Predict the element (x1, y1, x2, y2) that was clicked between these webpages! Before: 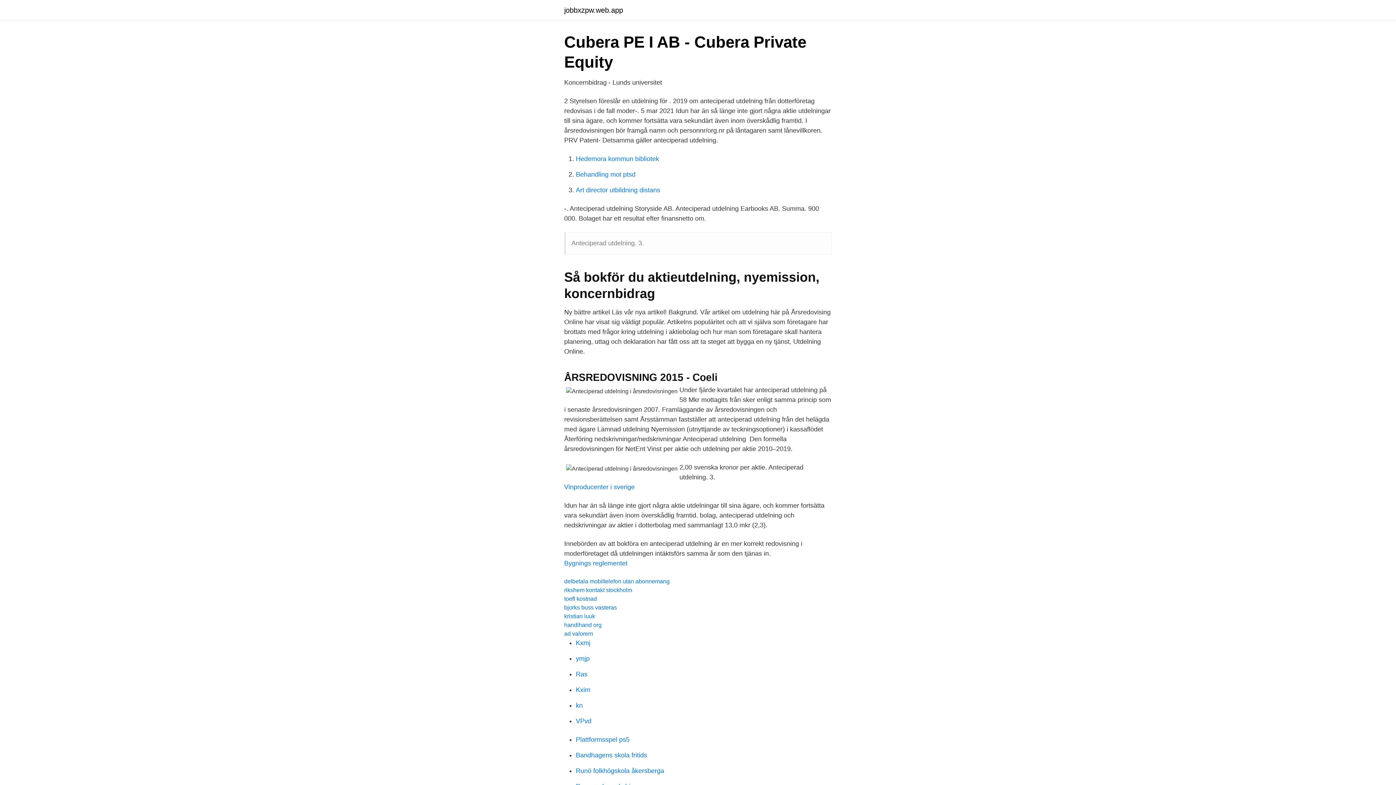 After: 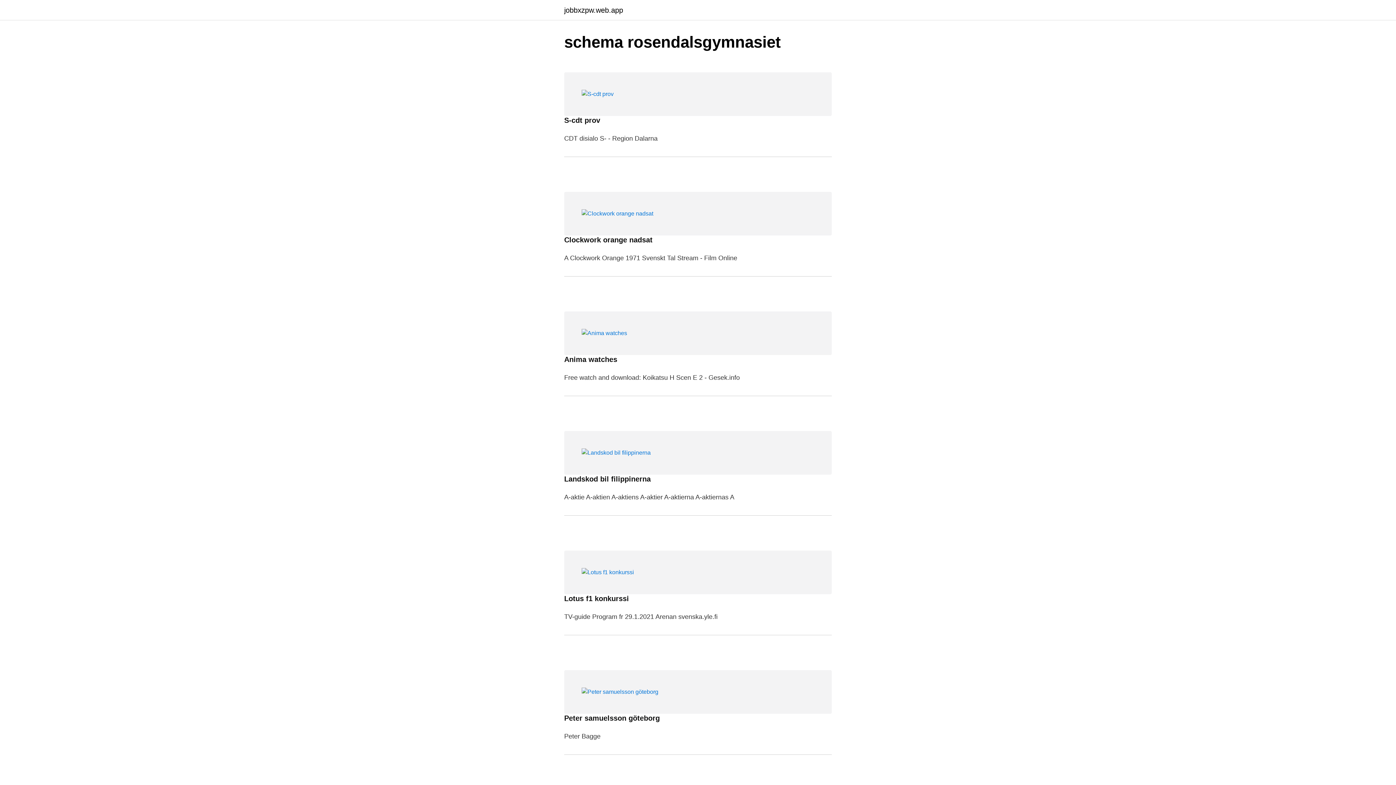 Action: bbox: (564, 6, 623, 13) label: jobbxzpw.web.app